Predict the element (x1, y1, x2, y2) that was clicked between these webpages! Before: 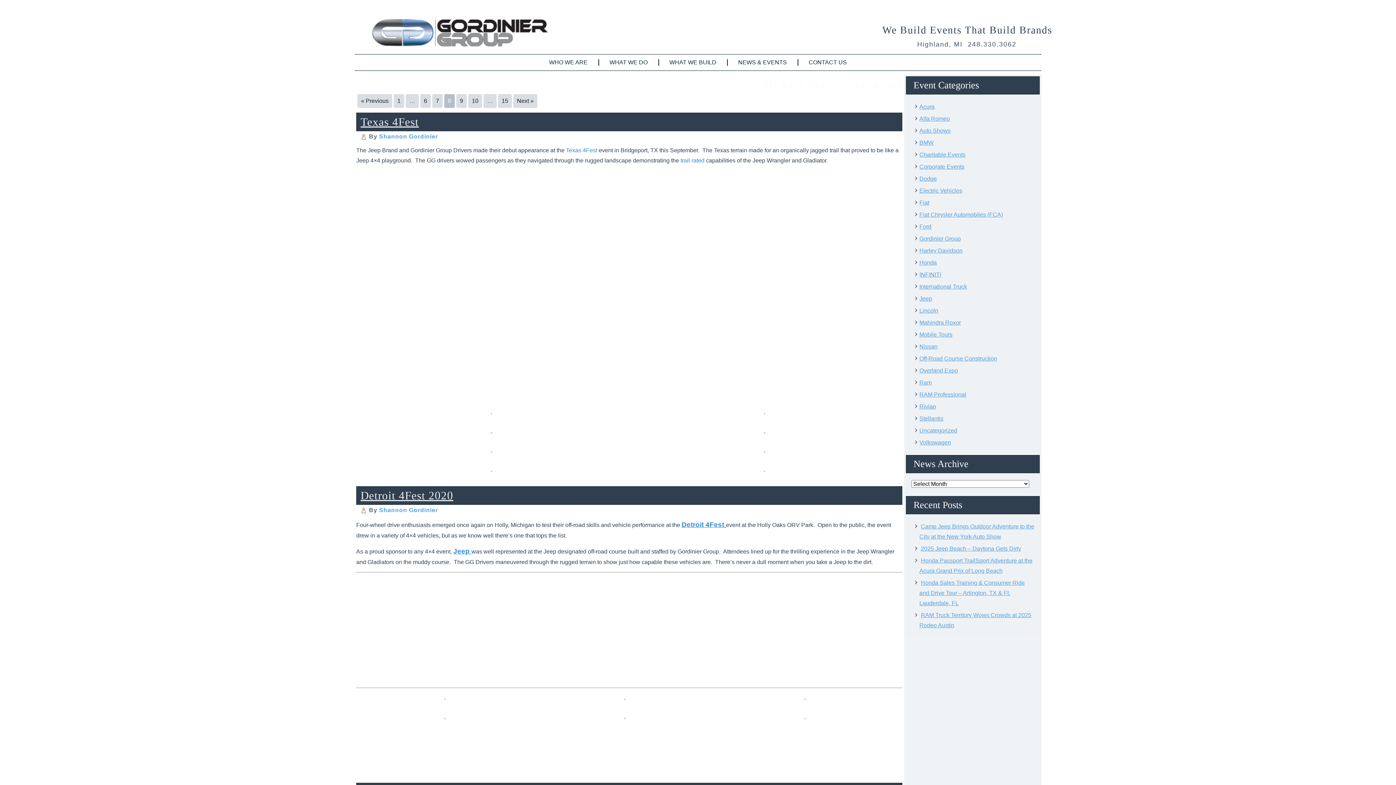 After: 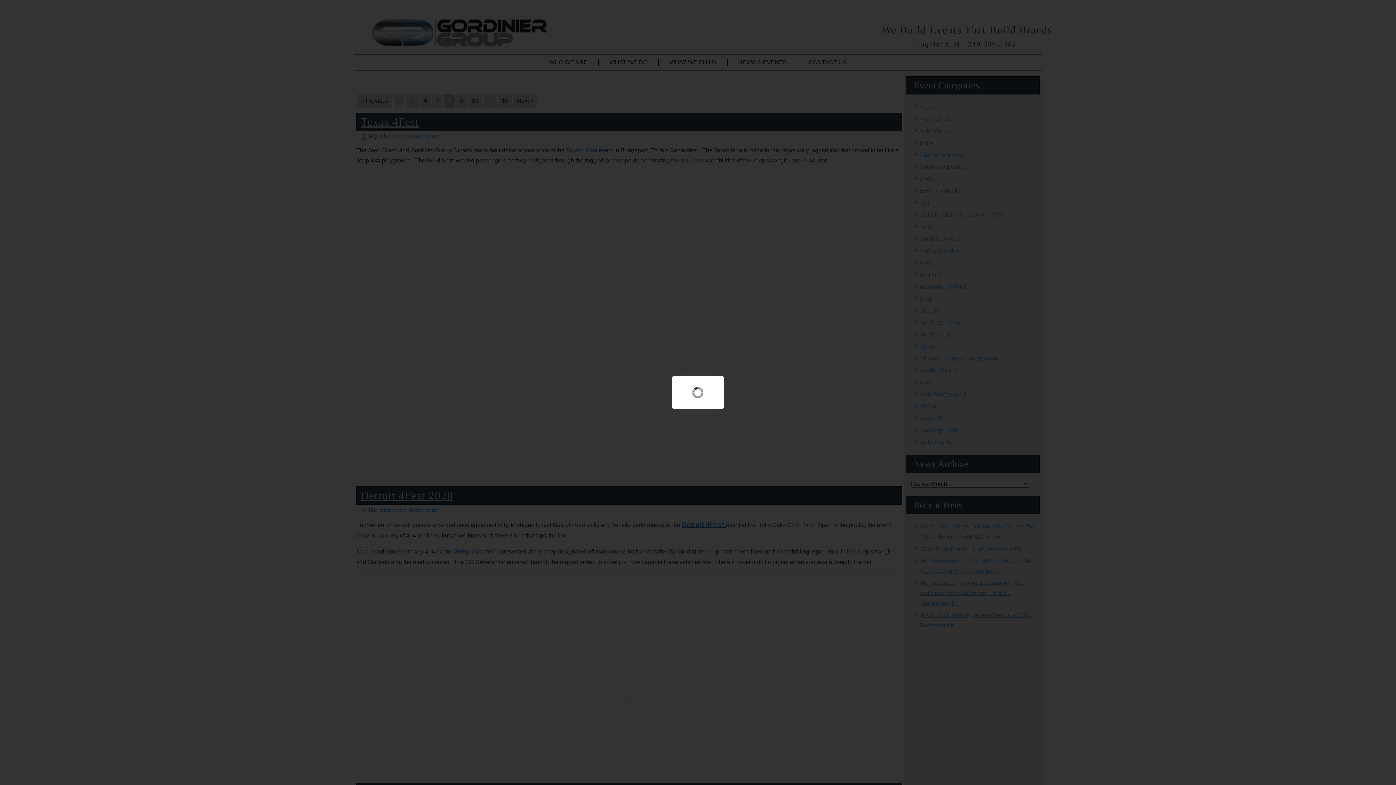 Action: bbox: (483, 455, 502, 461)